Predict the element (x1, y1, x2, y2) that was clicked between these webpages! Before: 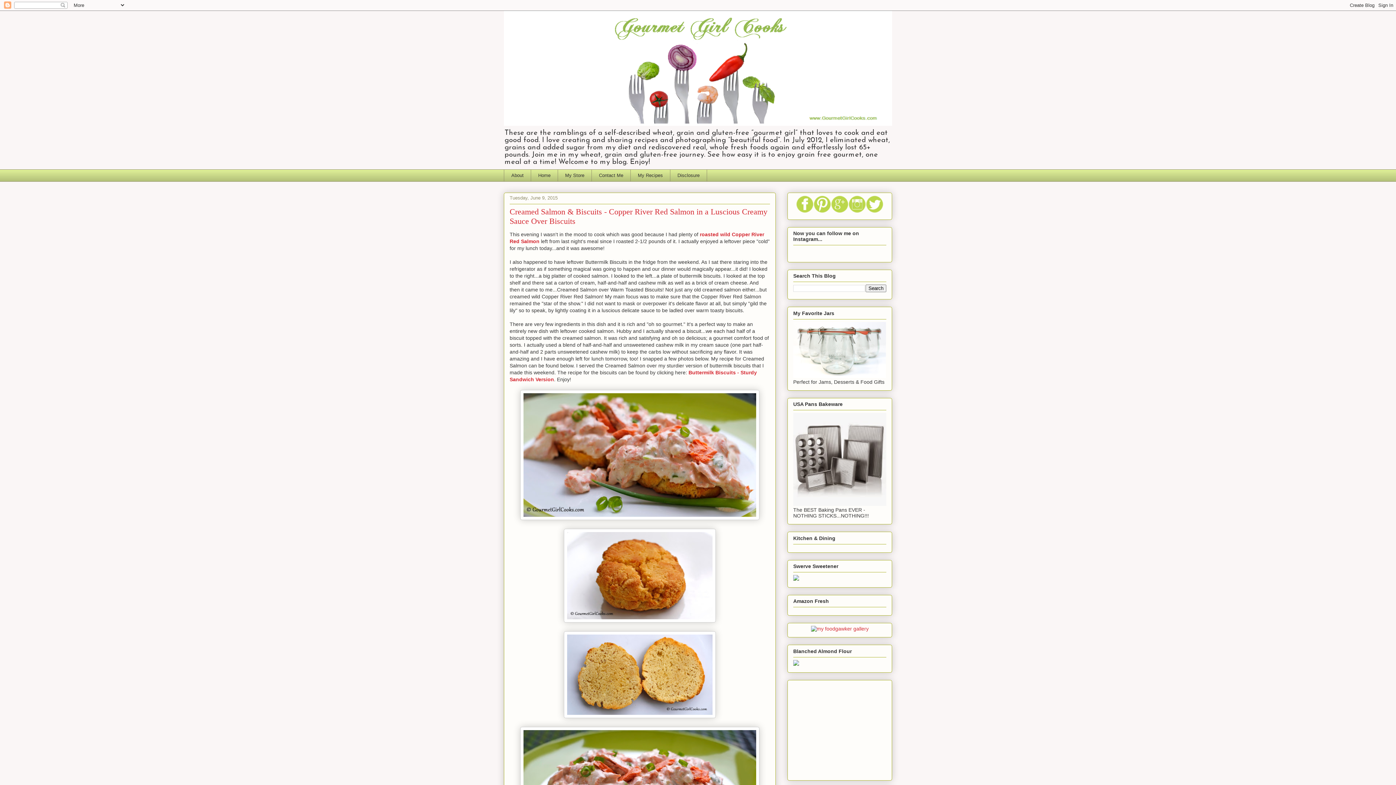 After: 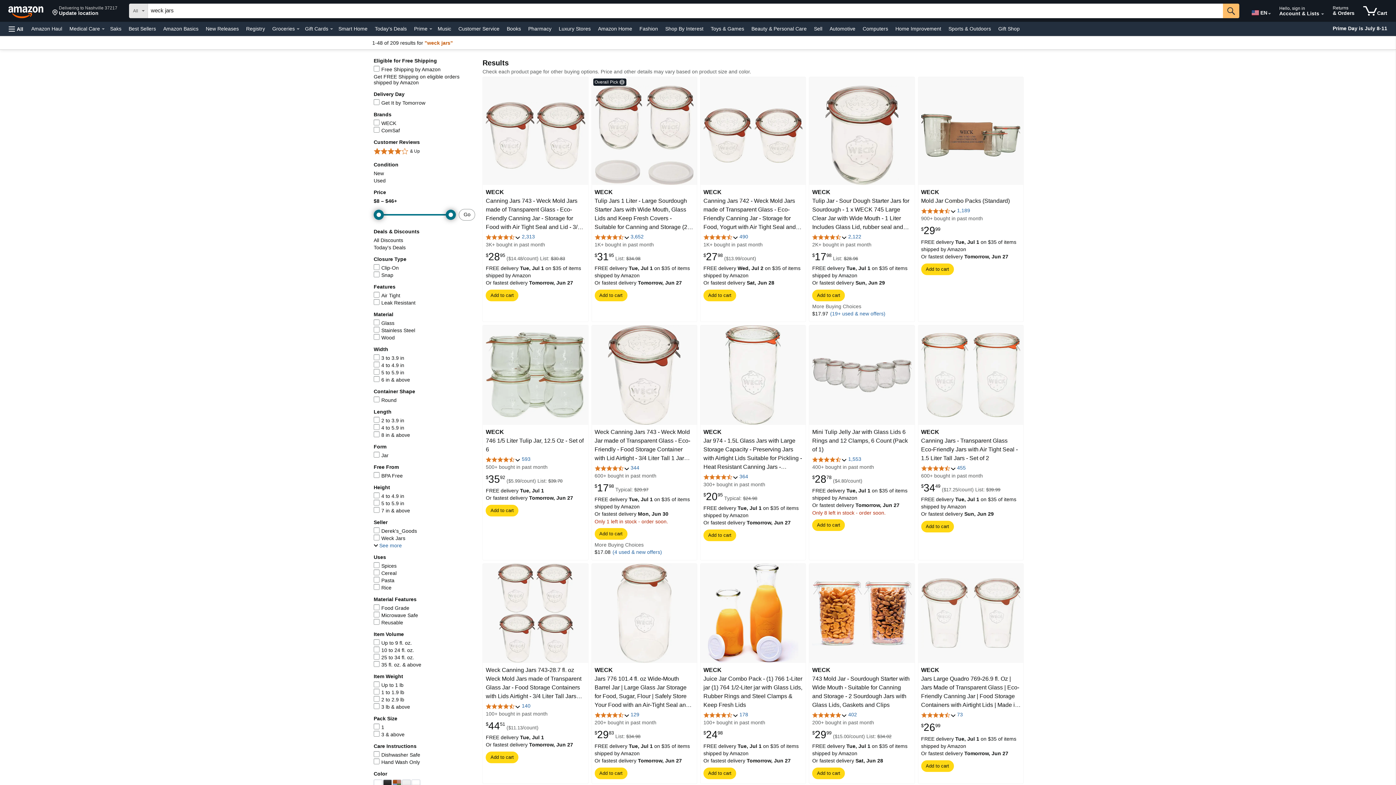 Action: bbox: (793, 373, 886, 379)